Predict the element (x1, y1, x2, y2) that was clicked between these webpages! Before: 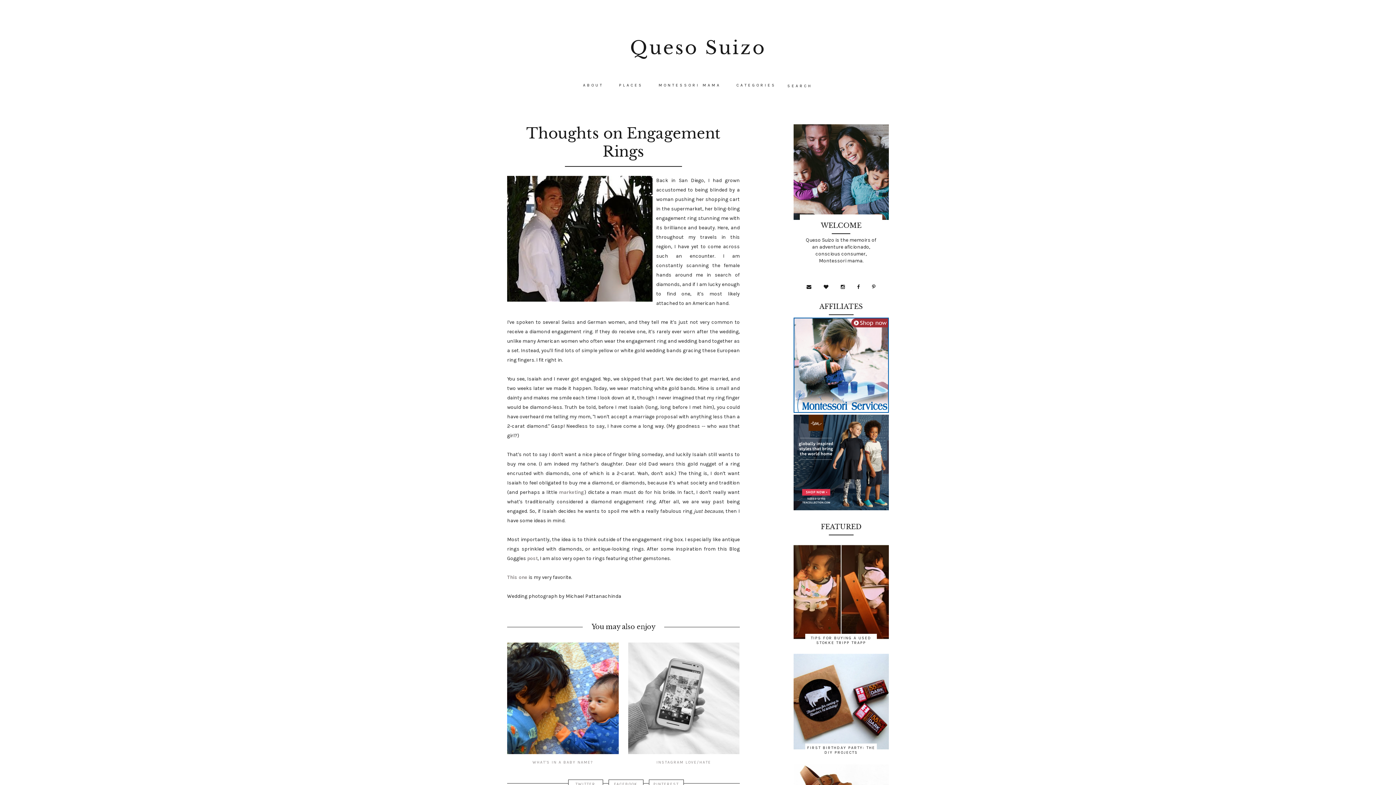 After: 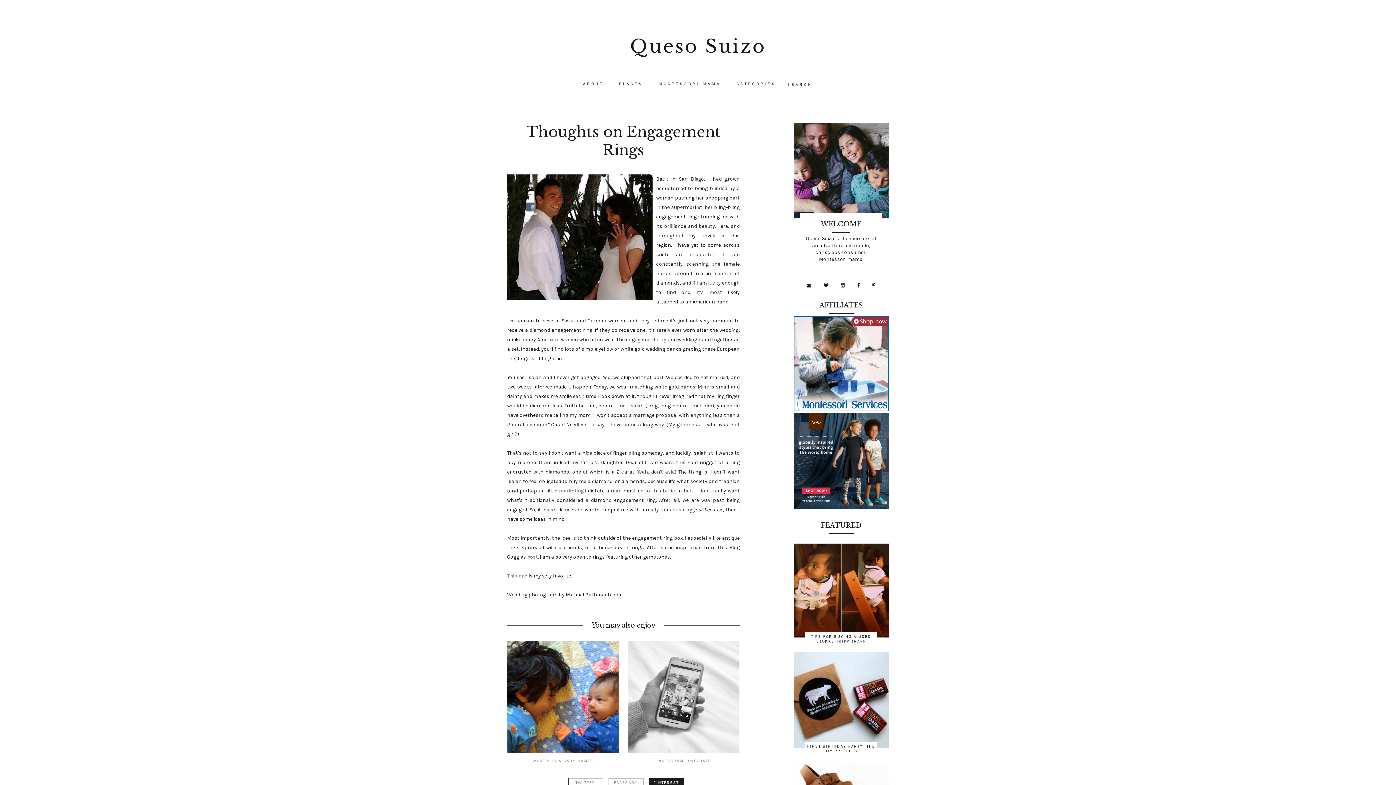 Action: bbox: (650, 782, 681, 787) label: PINTEREST